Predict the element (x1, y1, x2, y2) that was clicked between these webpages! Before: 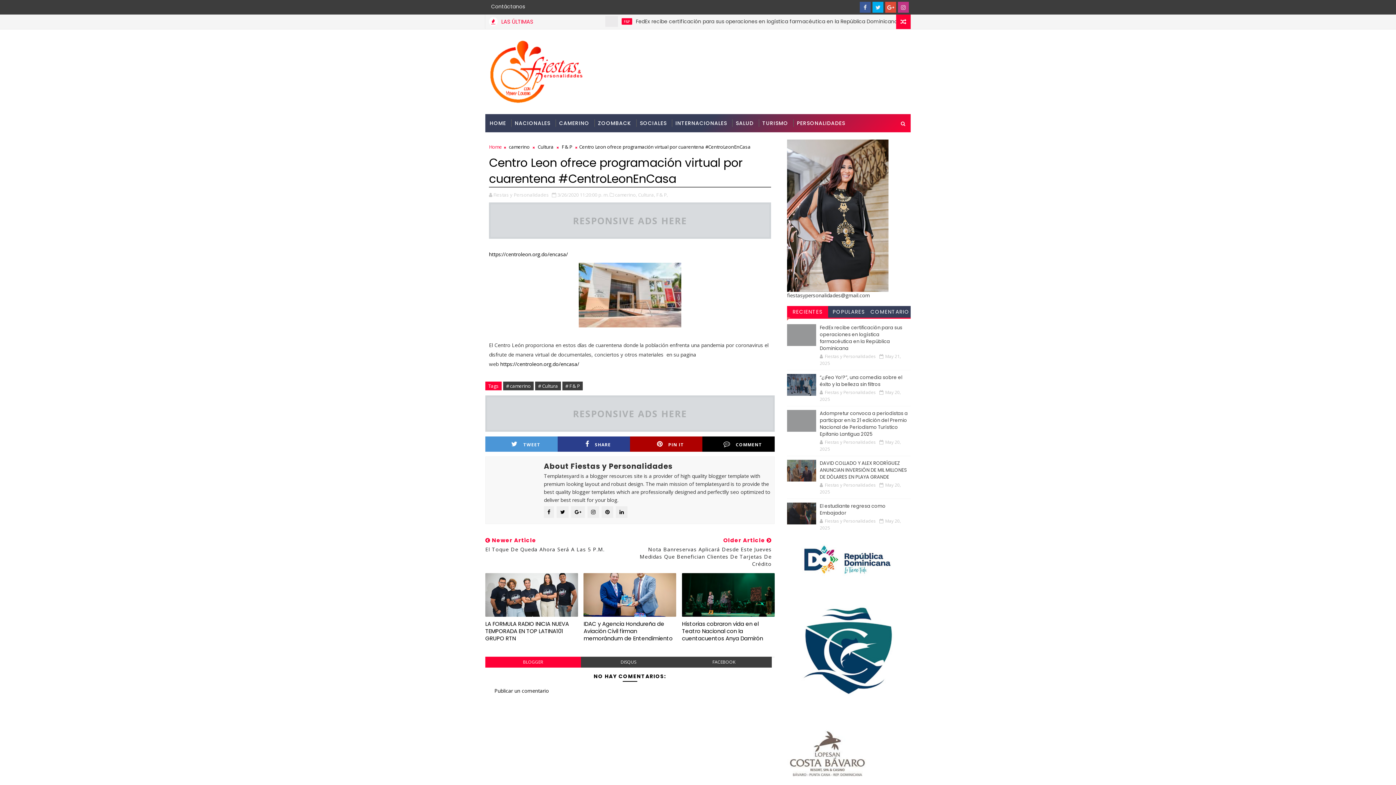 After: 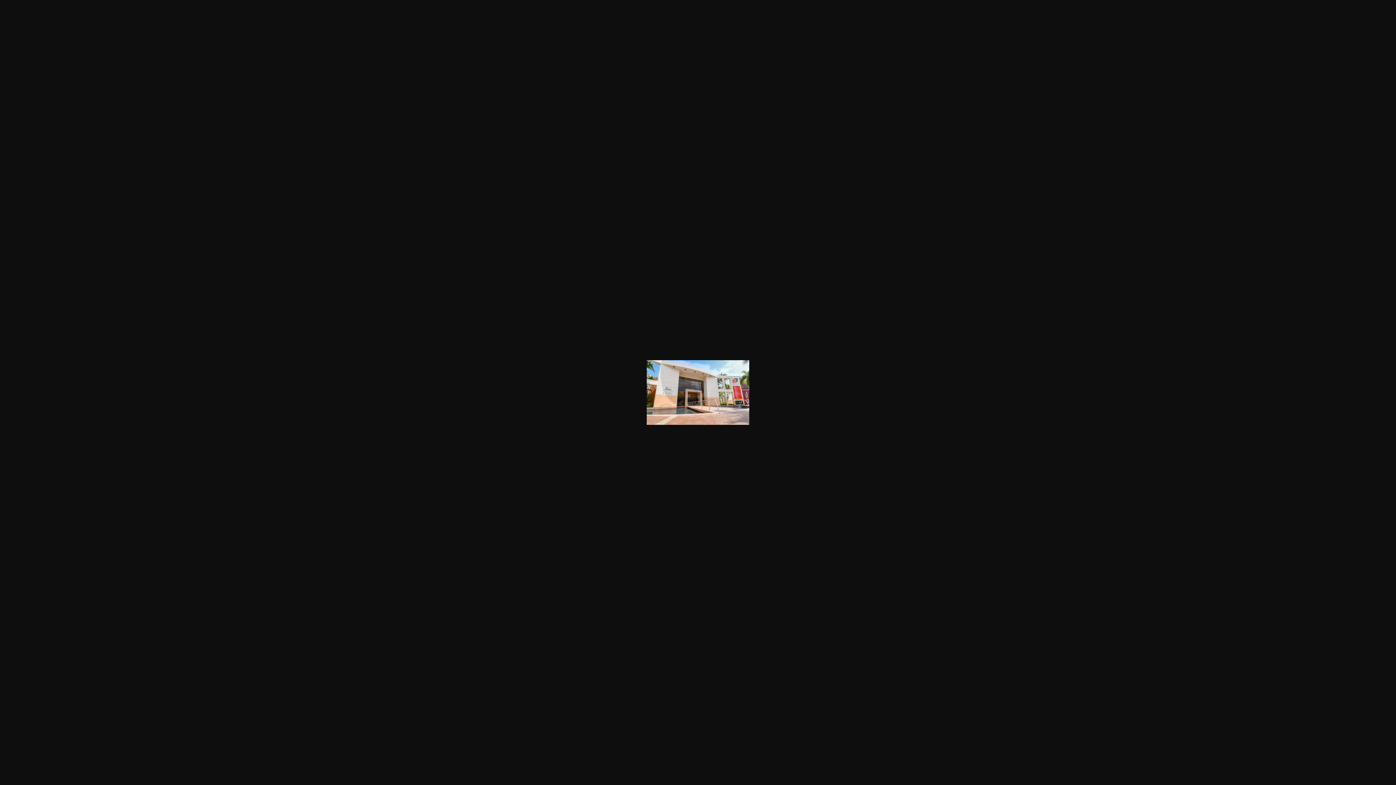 Action: bbox: (578, 291, 681, 298)